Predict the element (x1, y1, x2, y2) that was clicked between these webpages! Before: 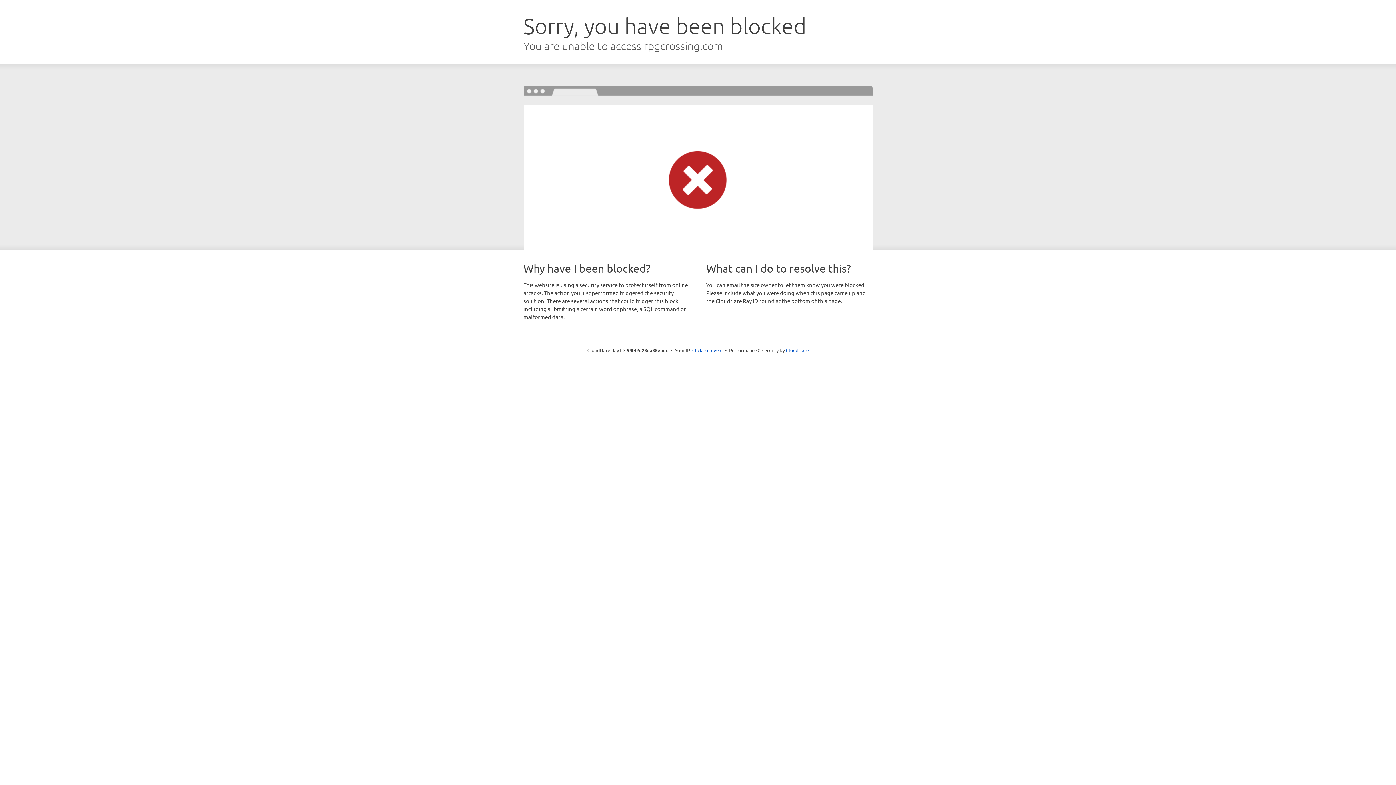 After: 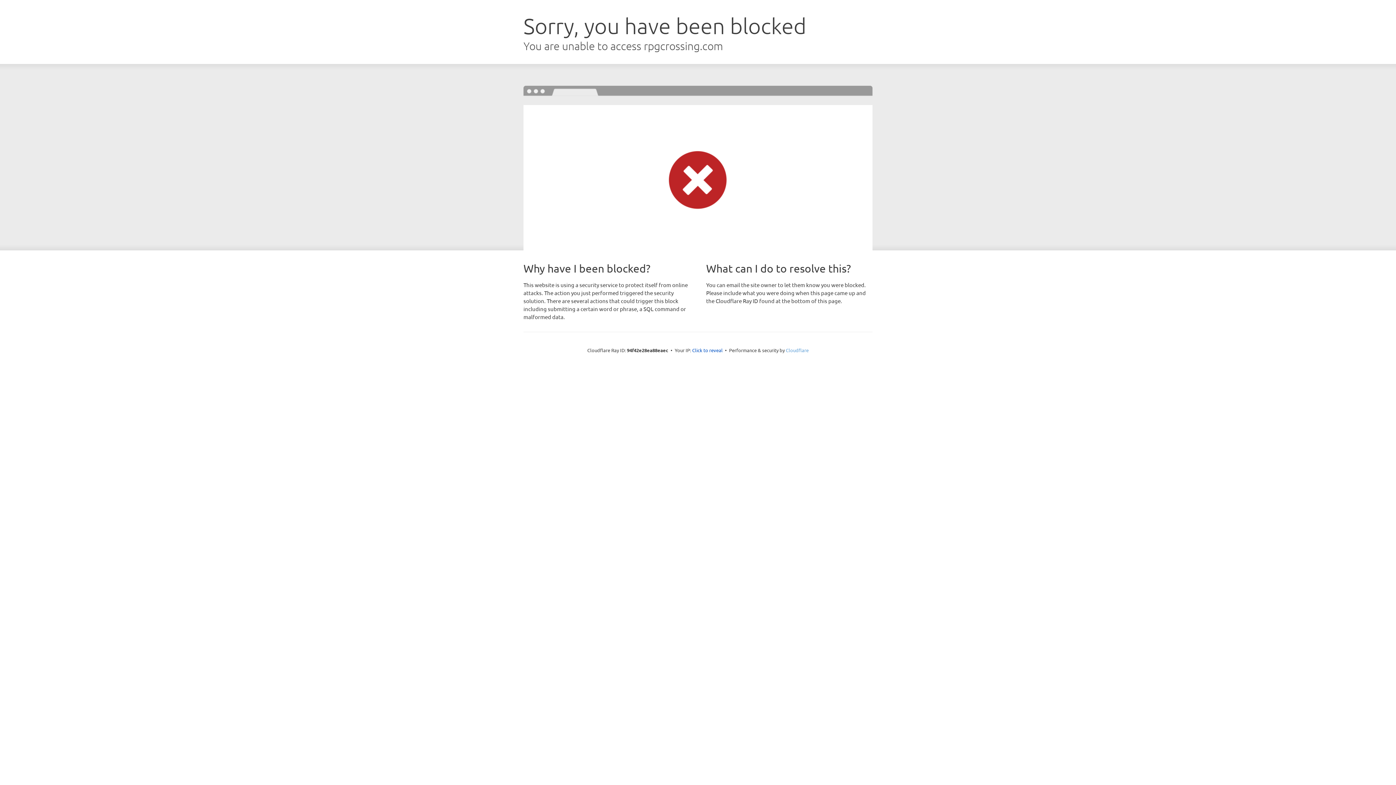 Action: bbox: (786, 347, 808, 353) label: Cloudflare